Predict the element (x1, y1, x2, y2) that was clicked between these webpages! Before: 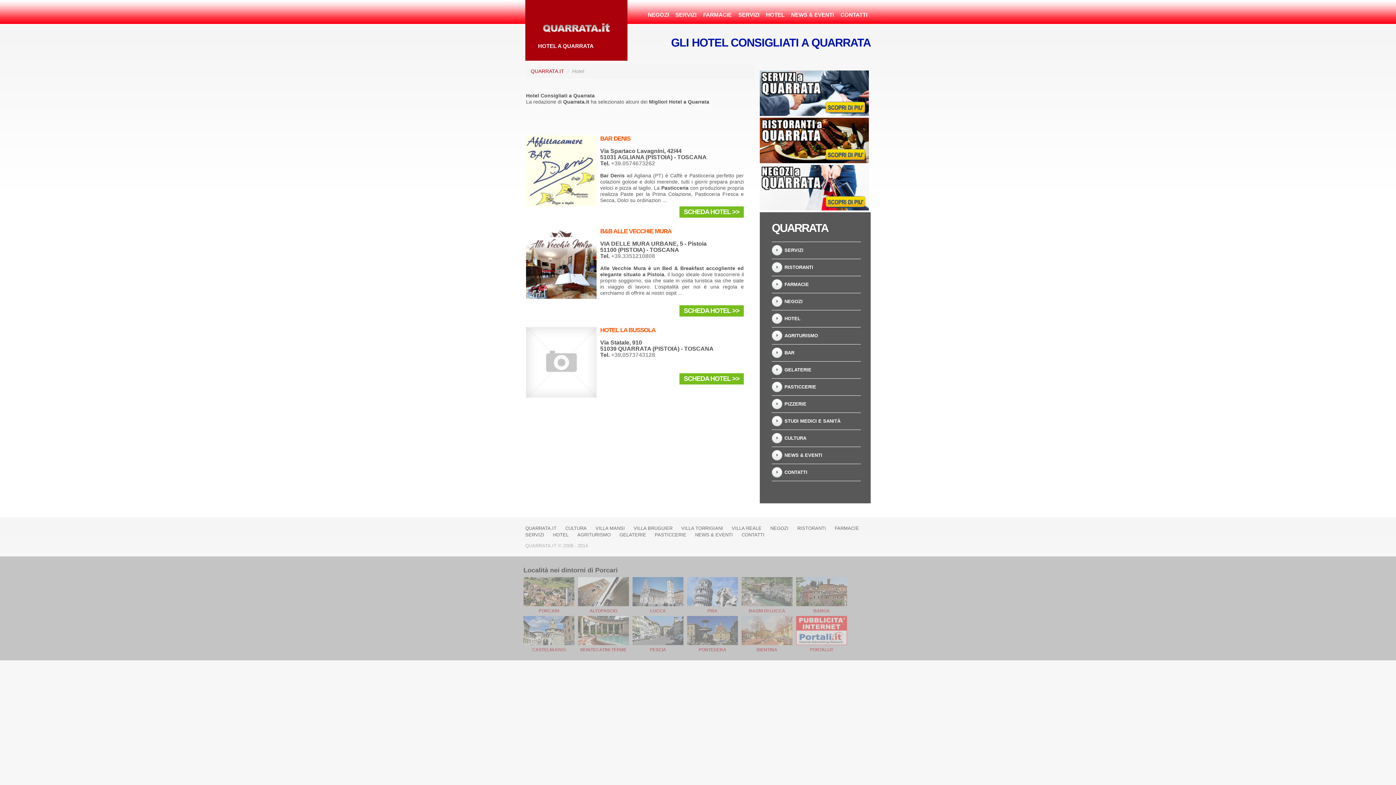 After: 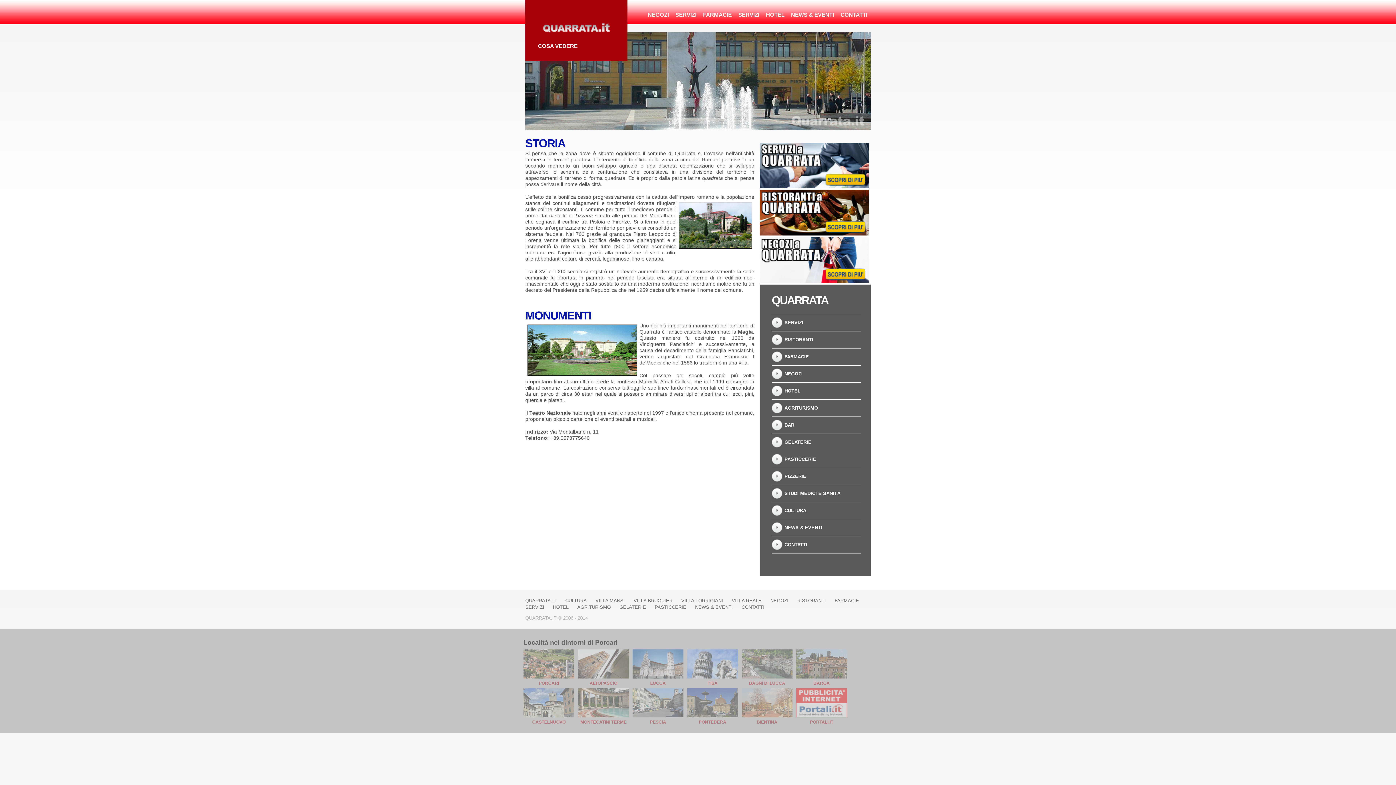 Action: label: CULTURA bbox: (784, 435, 806, 441)